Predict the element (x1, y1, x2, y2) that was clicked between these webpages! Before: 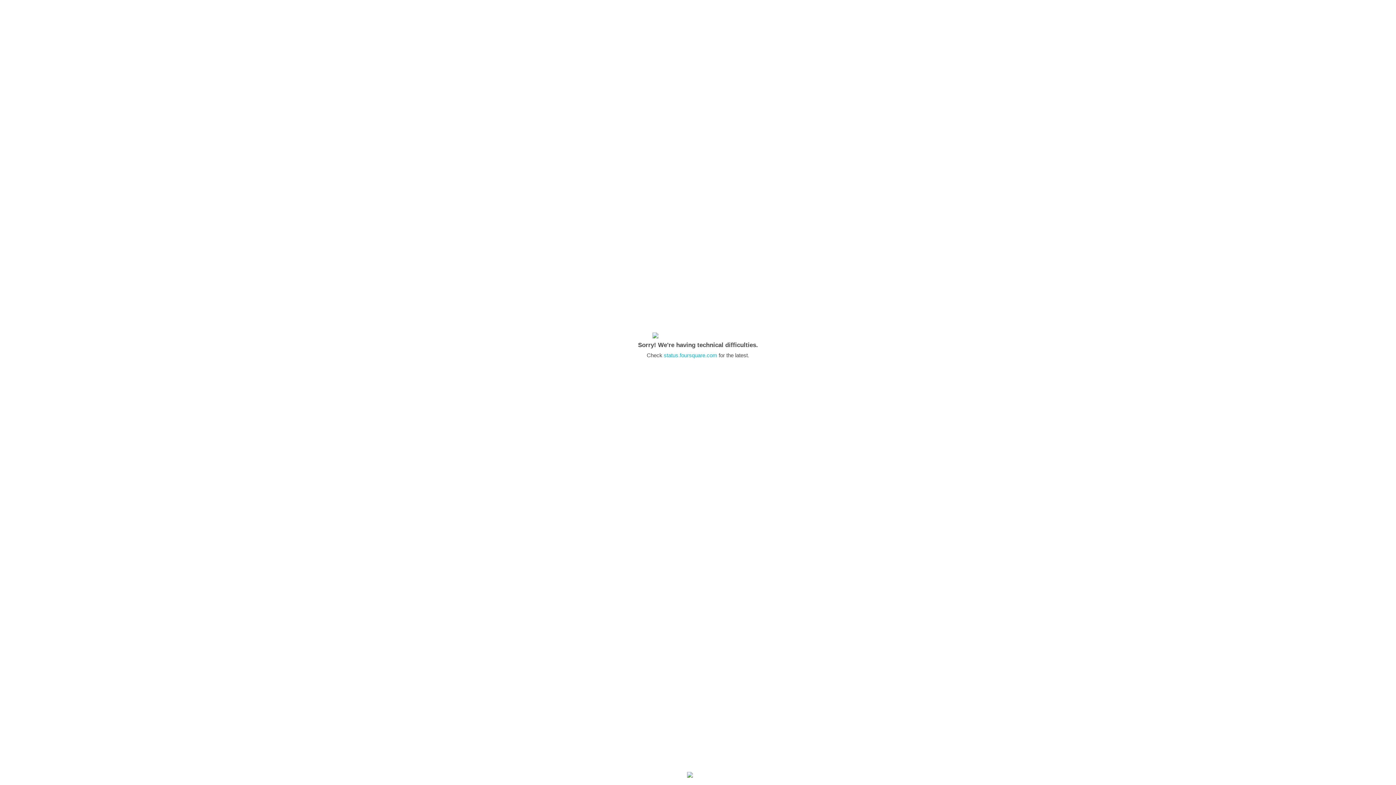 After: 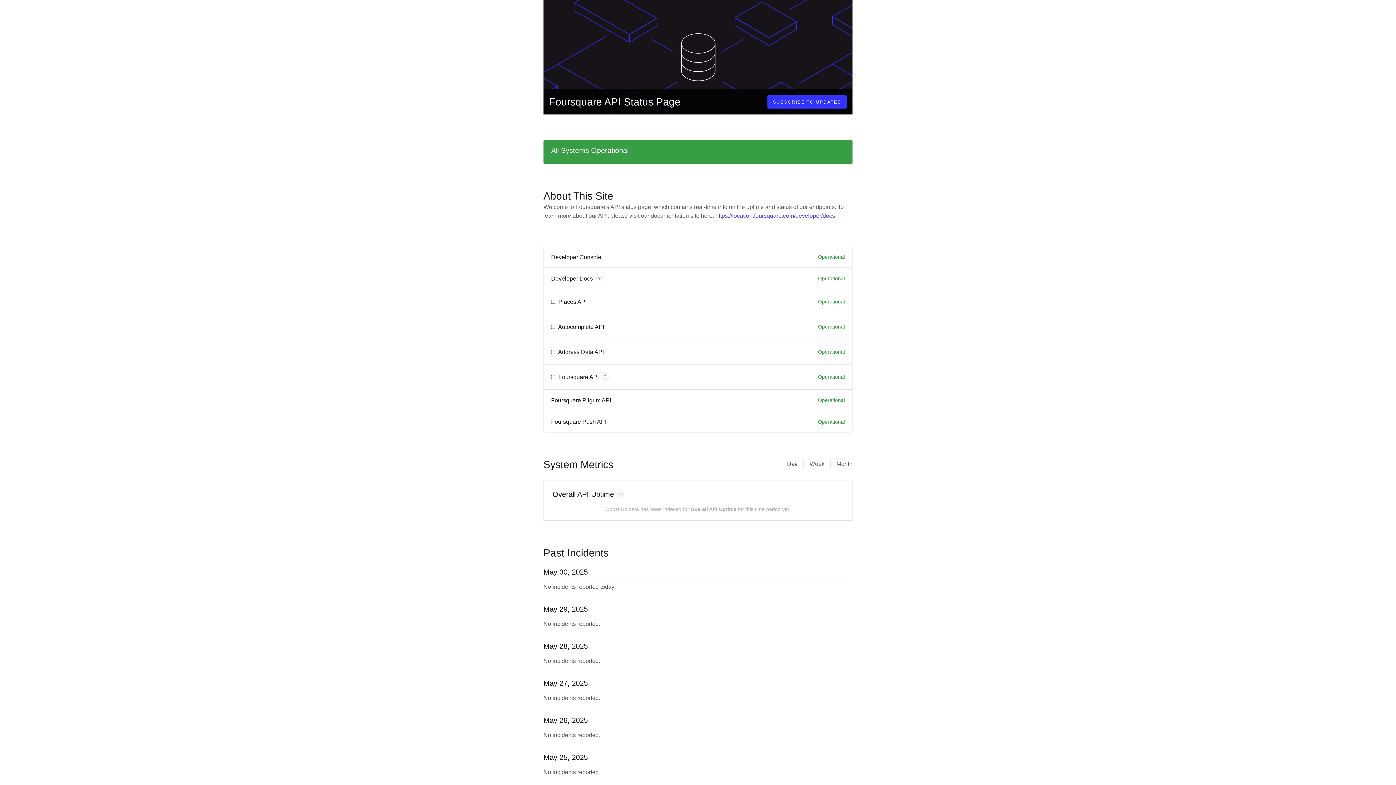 Action: label: status.foursquare.com bbox: (664, 352, 717, 358)